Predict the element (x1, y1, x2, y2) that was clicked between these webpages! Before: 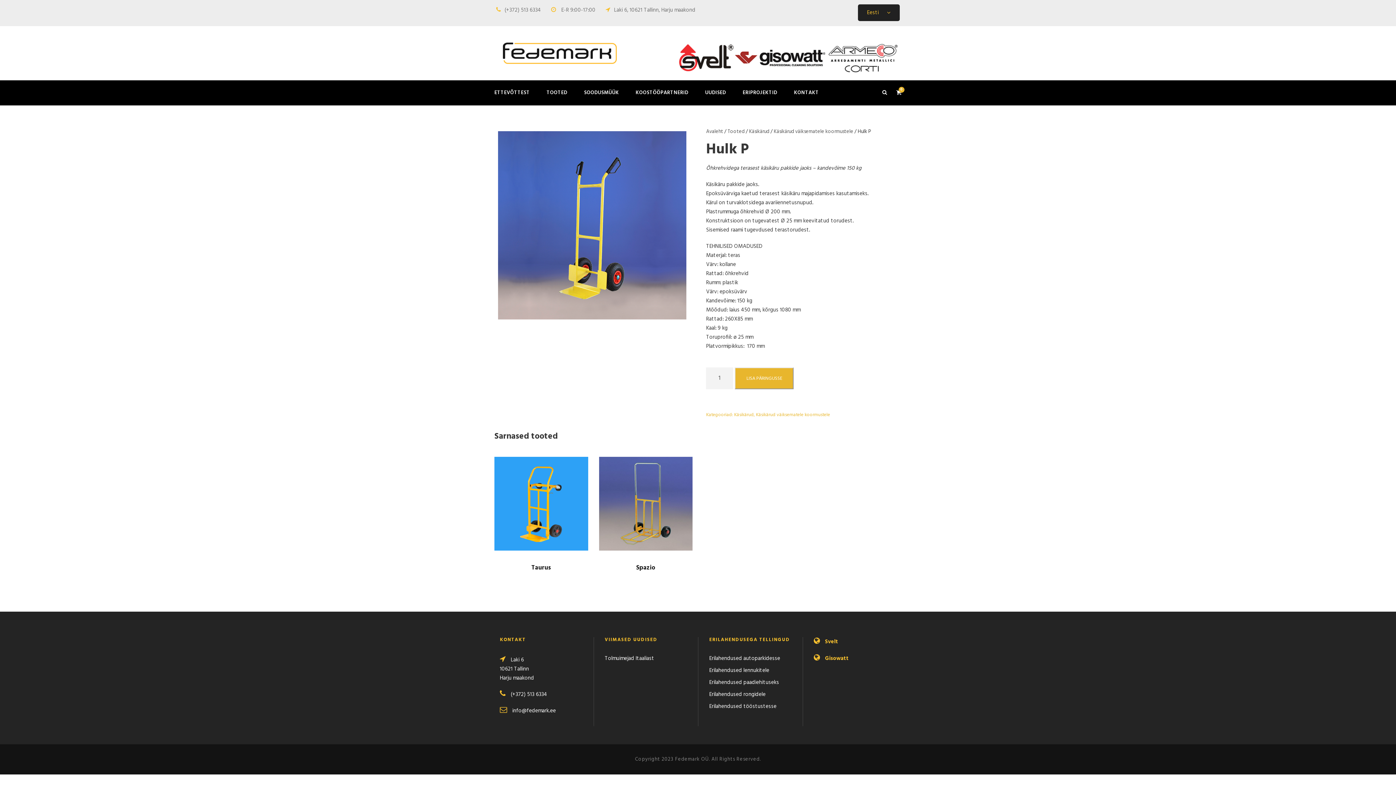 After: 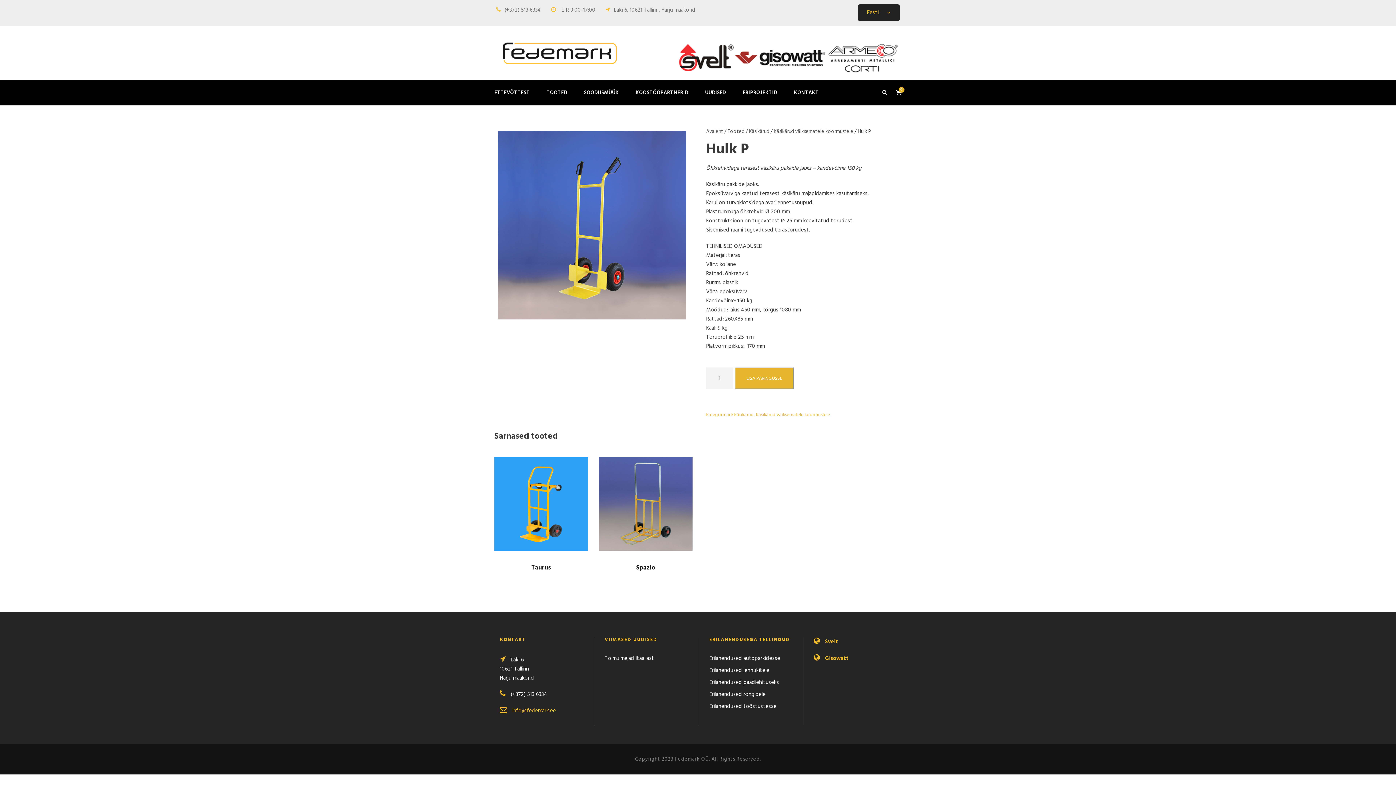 Action: bbox: (512, 706, 556, 715) label: info@fedemark.ee